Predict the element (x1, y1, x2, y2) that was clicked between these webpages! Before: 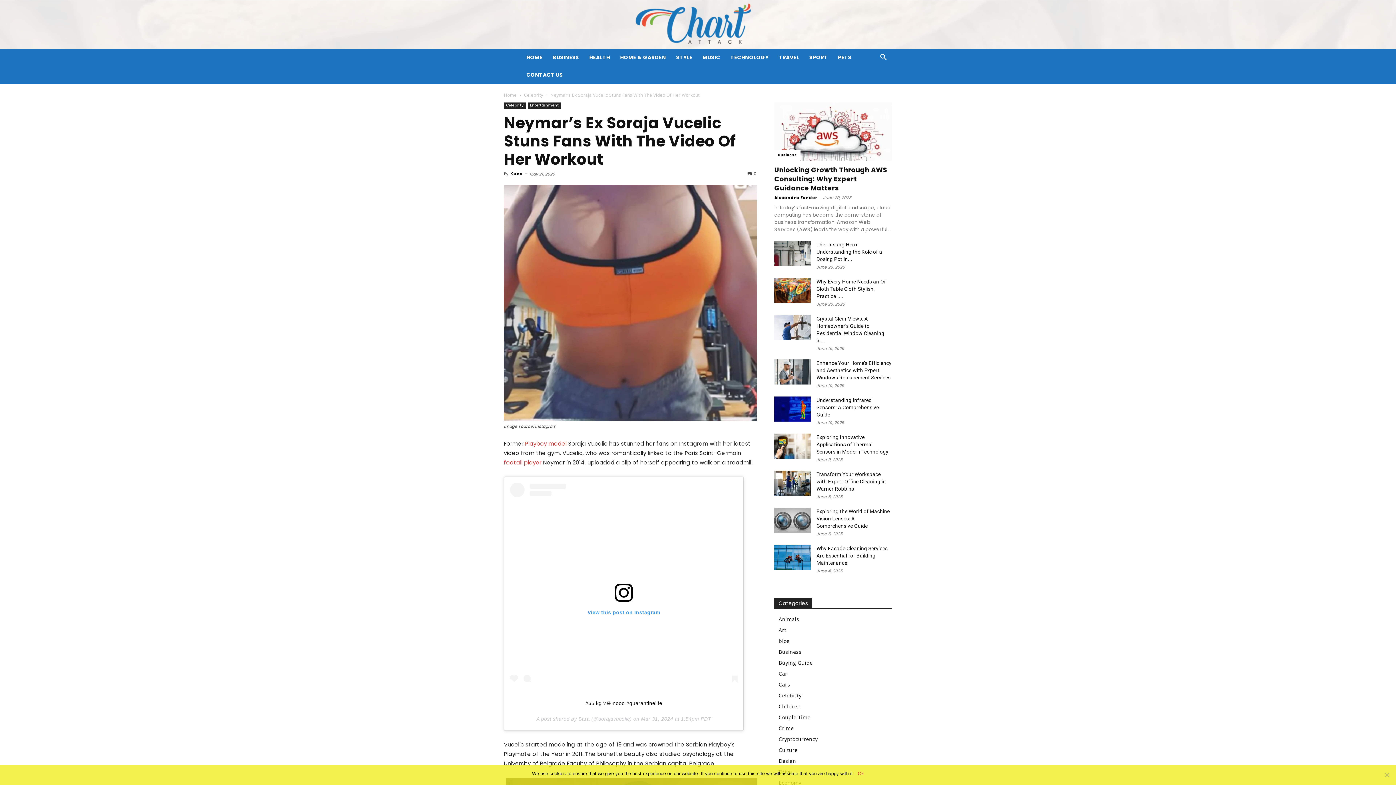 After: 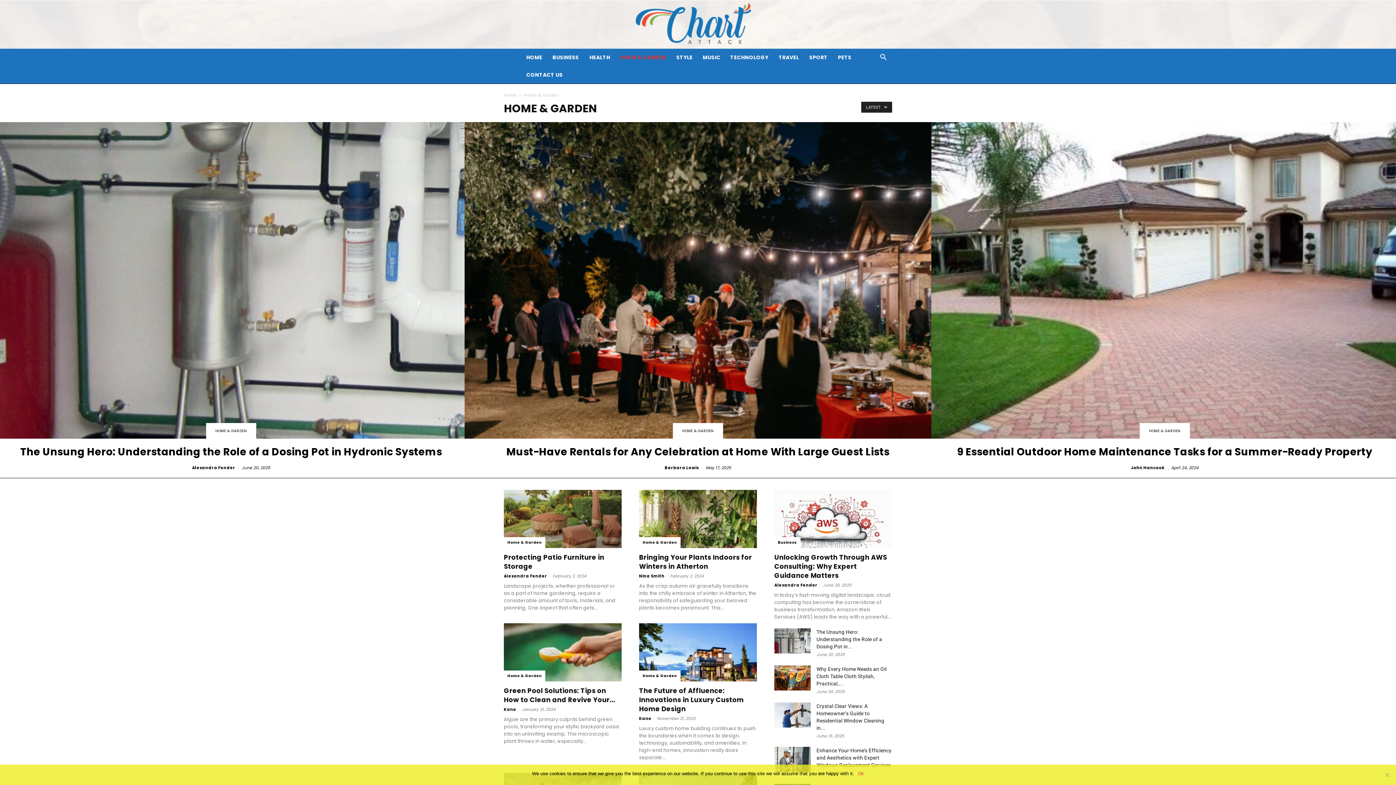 Action: label: HOME & GARDEN bbox: (615, 48, 671, 66)